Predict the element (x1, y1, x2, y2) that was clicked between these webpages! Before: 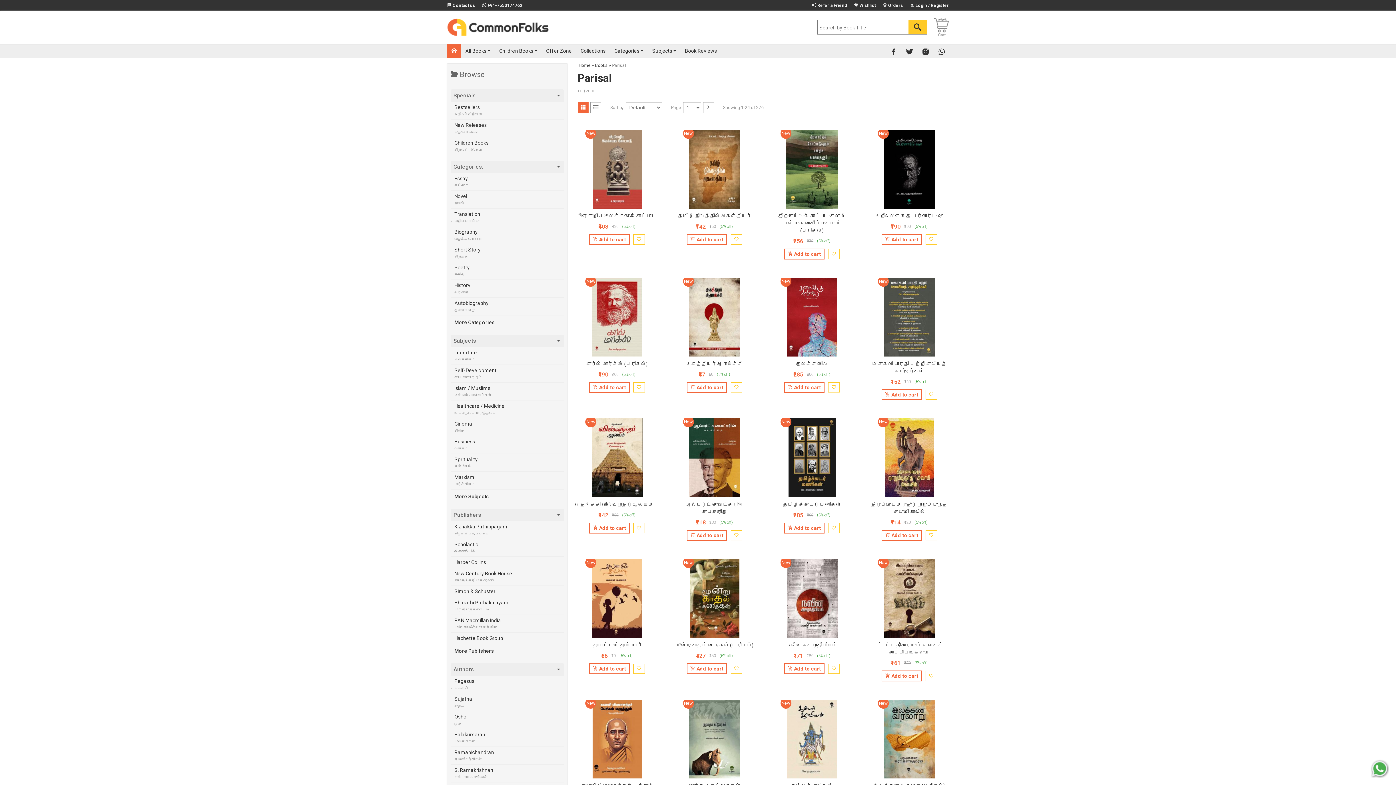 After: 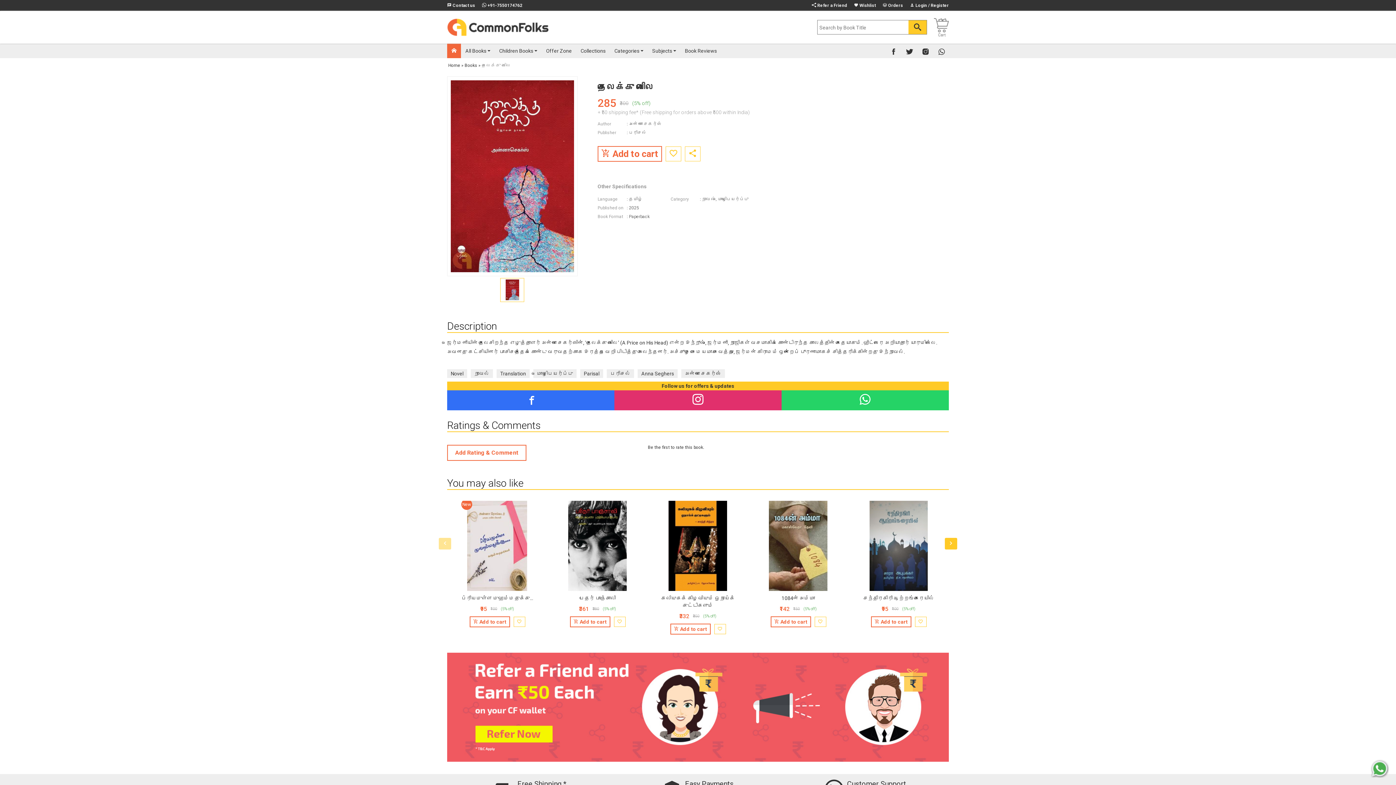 Action: bbox: (772, 277, 851, 356) label: New